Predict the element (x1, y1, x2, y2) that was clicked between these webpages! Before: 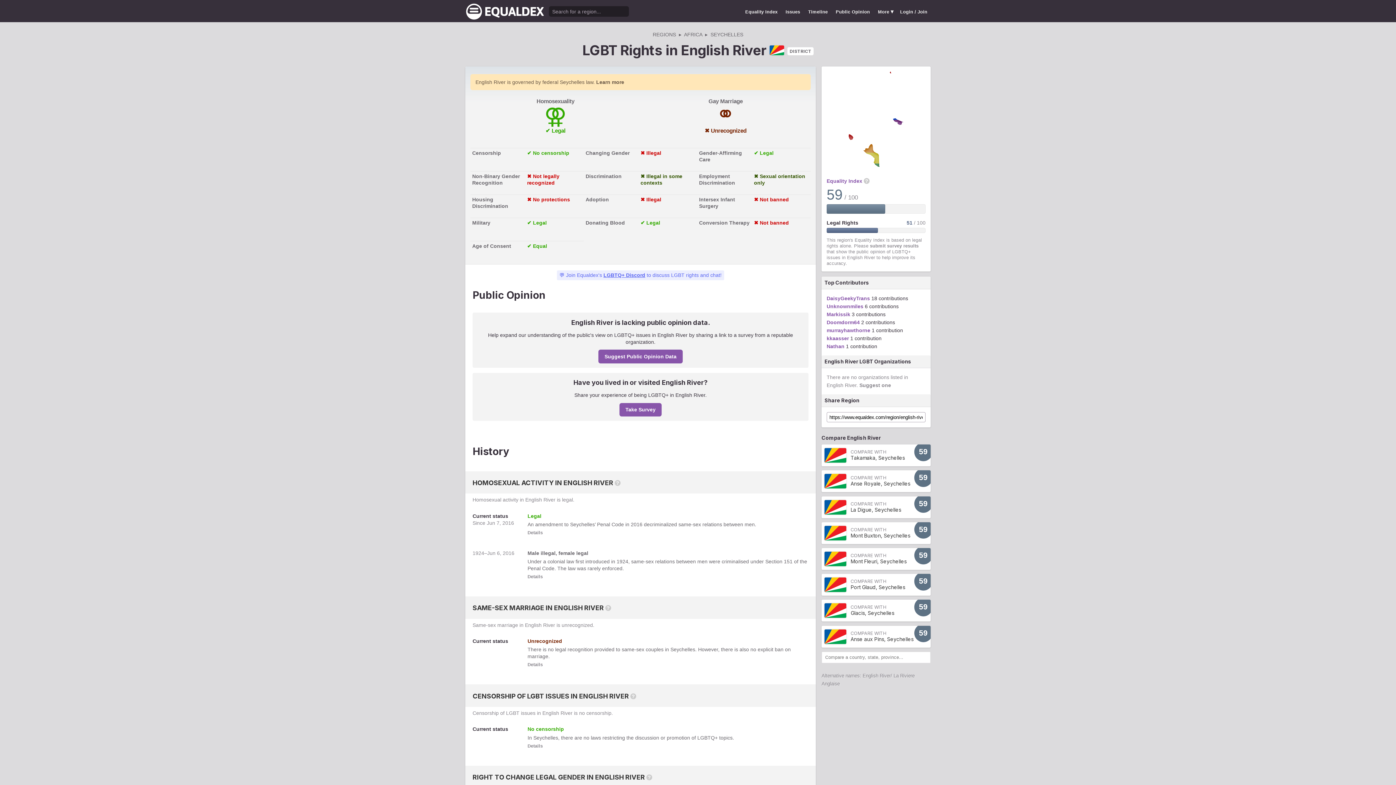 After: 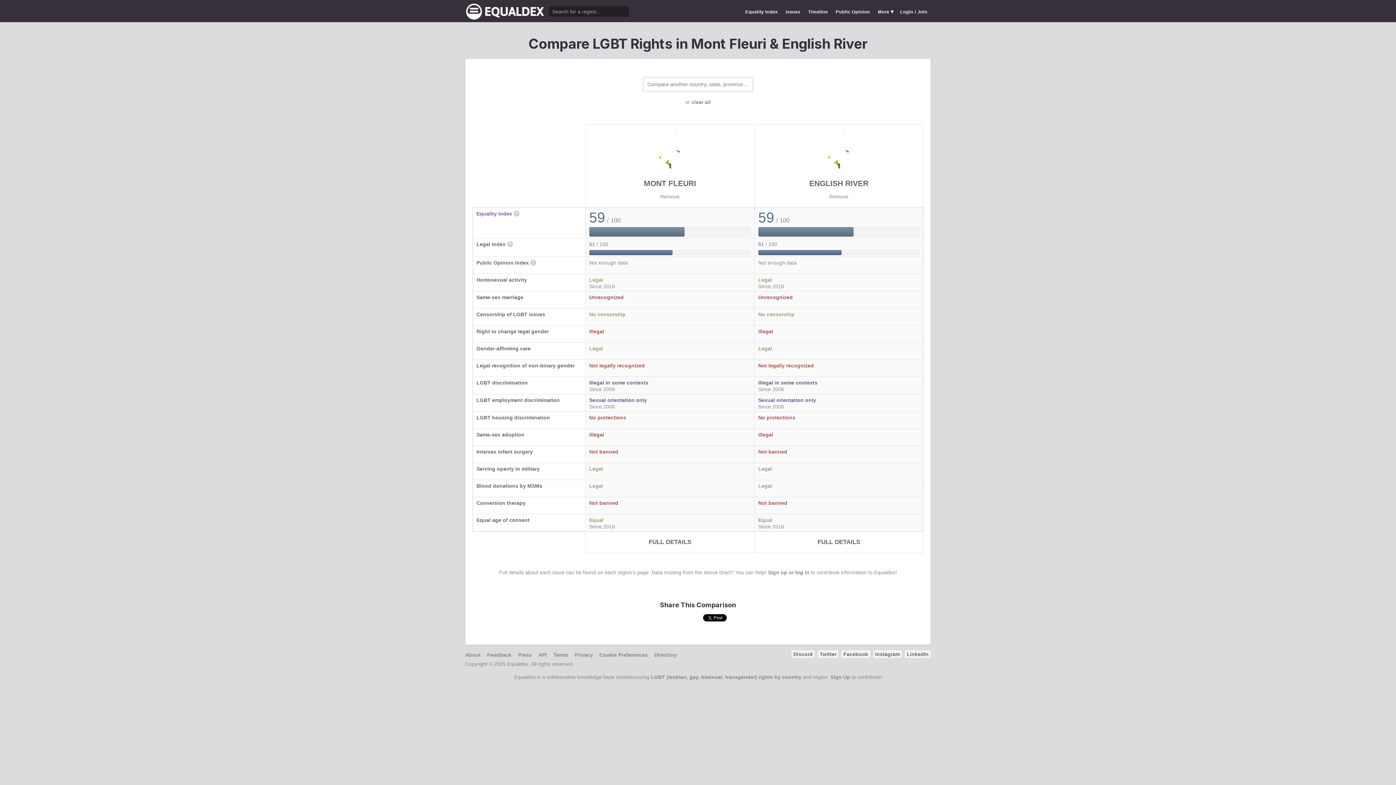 Action: label: 59
COMPARE WITH
Mont Fleuri, Seychelles bbox: (821, 548, 930, 570)